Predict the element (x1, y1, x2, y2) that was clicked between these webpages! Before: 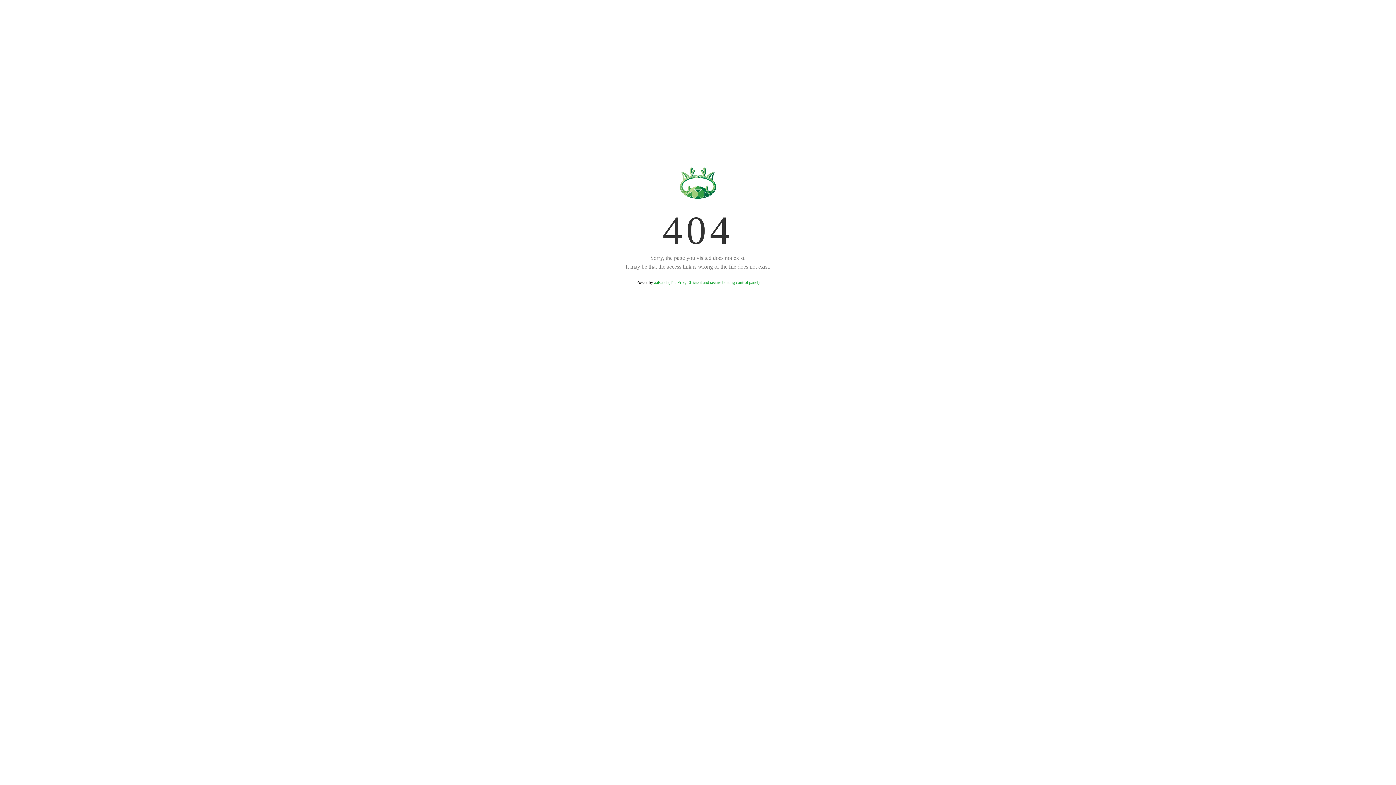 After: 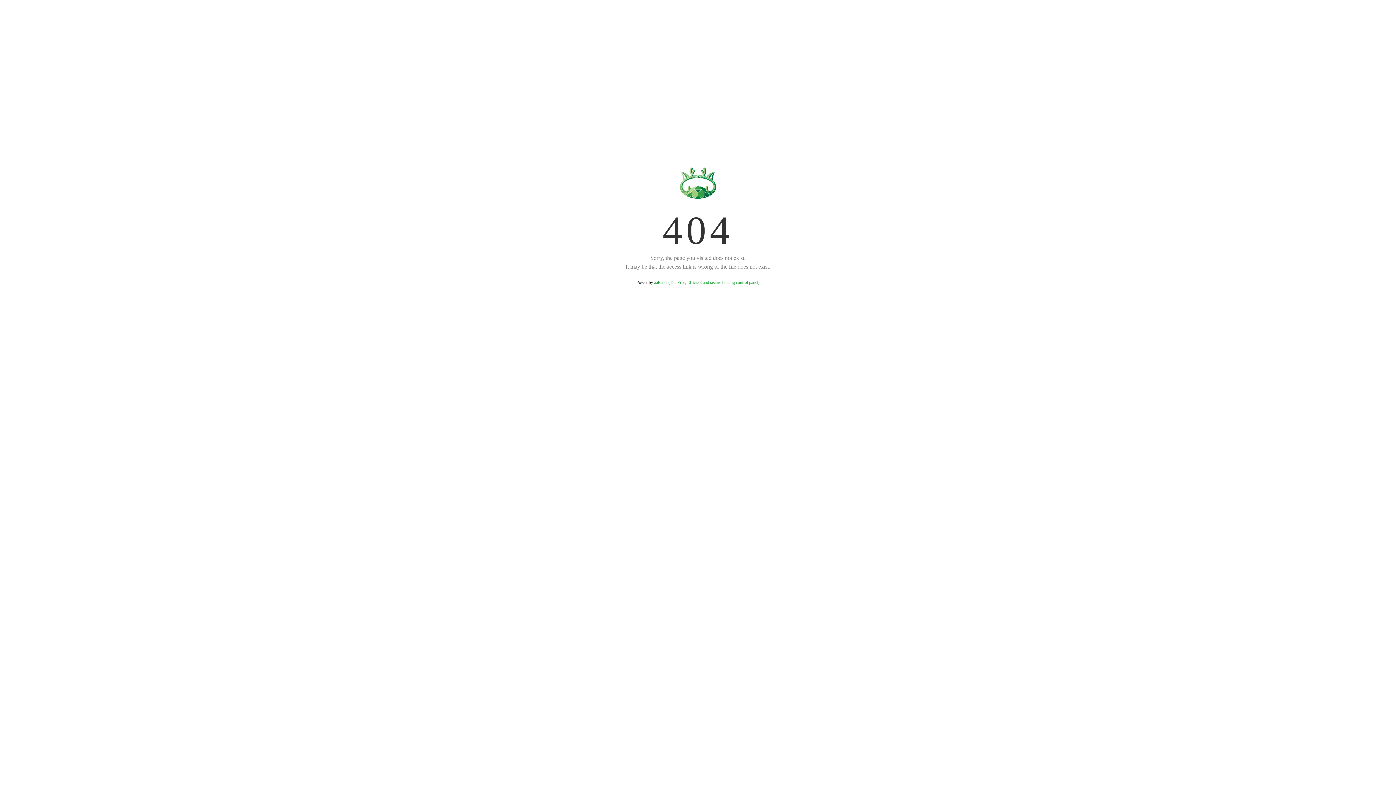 Action: bbox: (654, 280, 759, 285) label: aaPanel (The Free, Efficient and secure hosting control panel)